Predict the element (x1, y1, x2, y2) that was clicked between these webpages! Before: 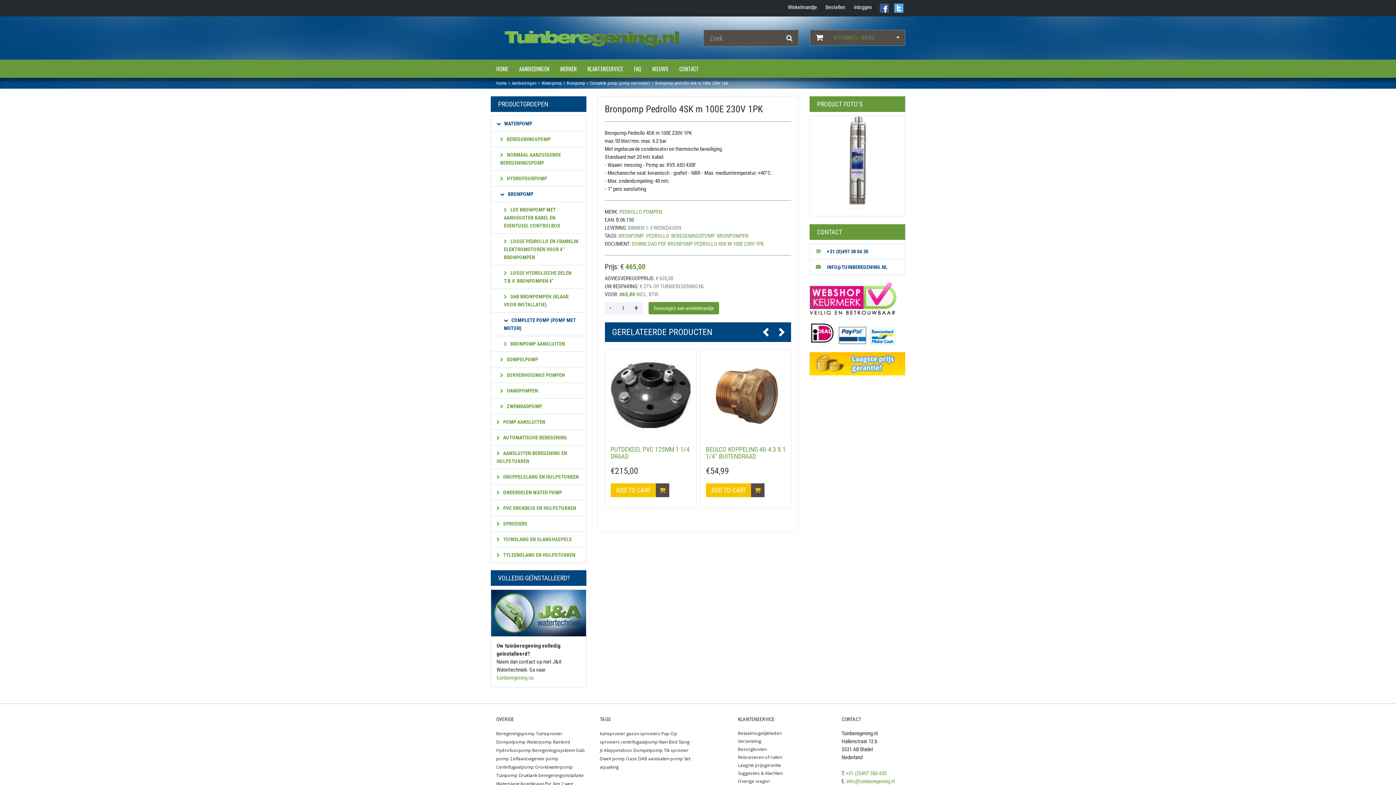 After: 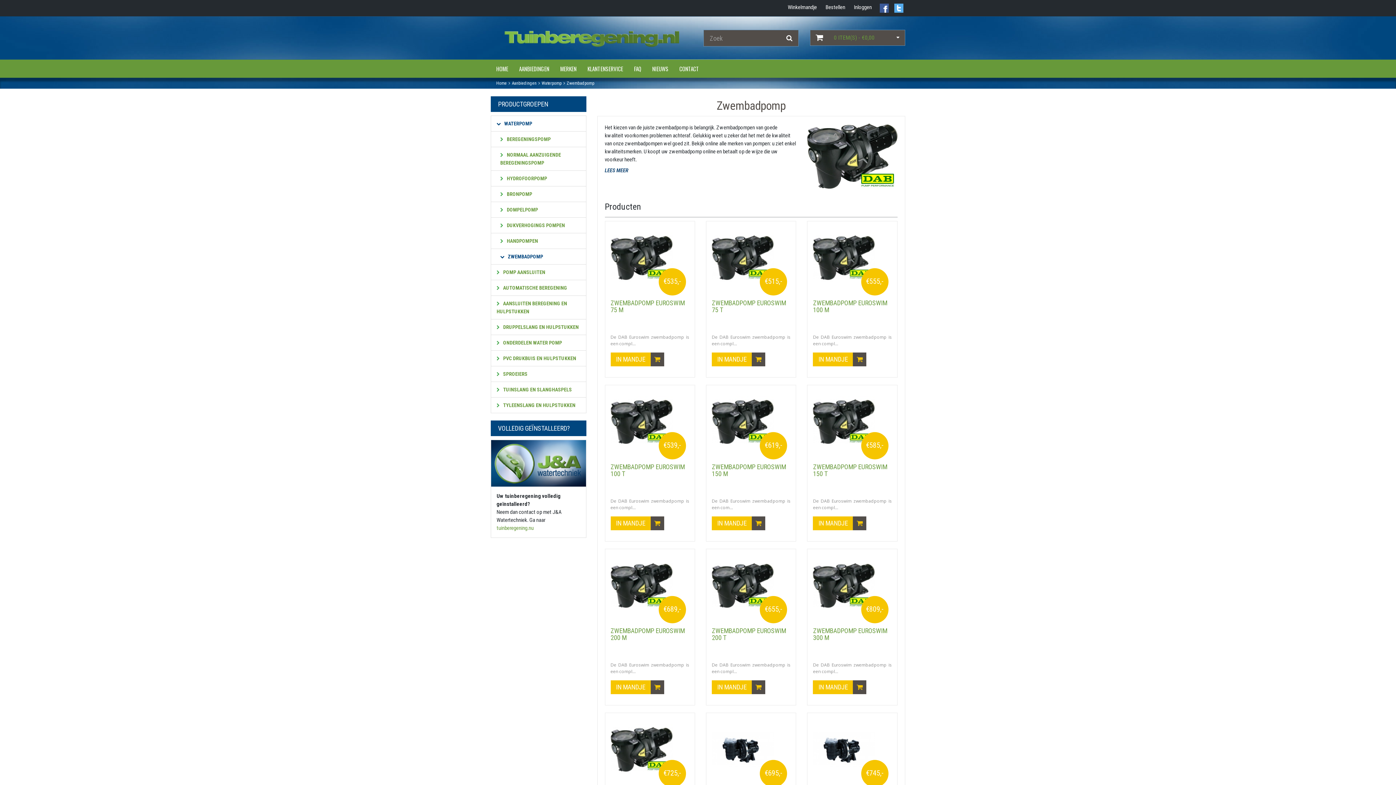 Action: bbox: (490, 398, 586, 414) label:  ZWEMBADPOMP